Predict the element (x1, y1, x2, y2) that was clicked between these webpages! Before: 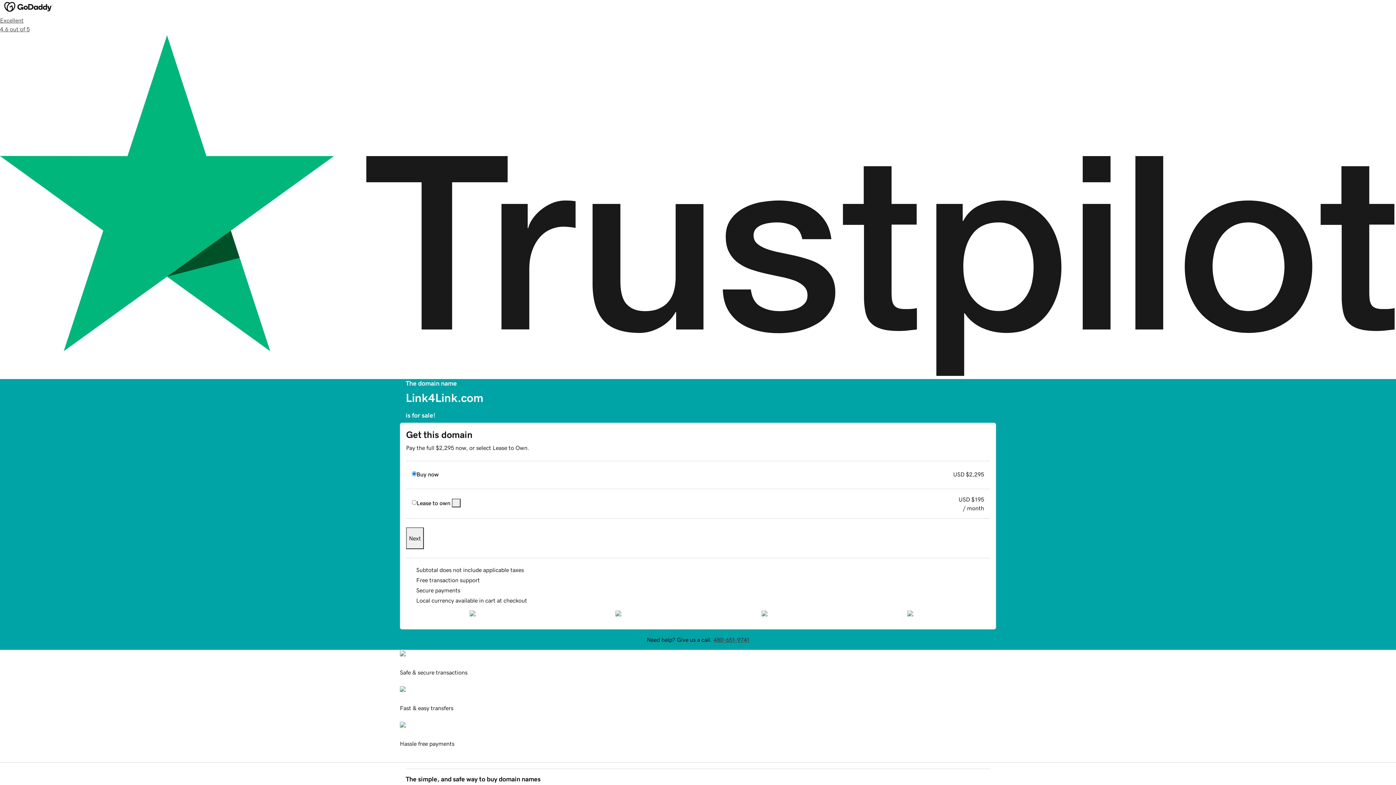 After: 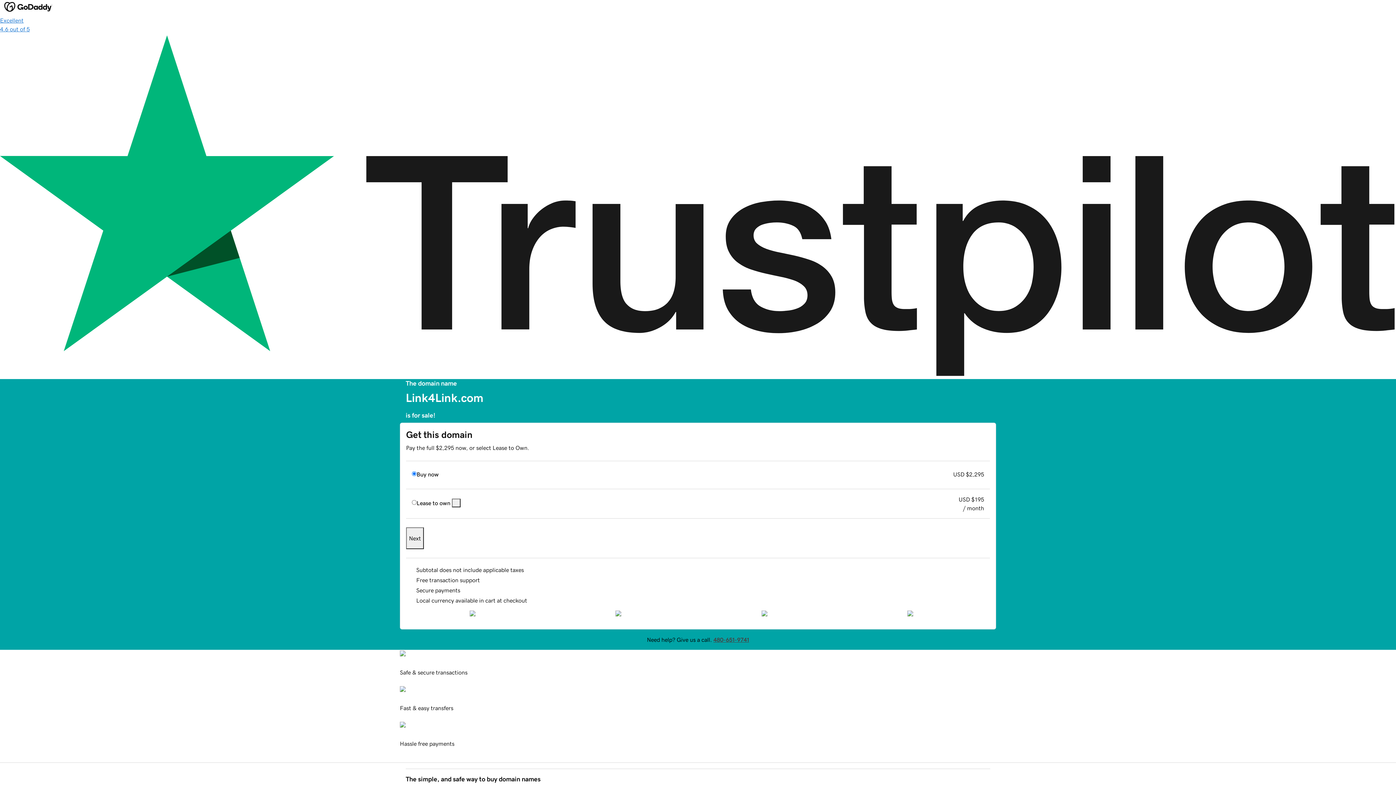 Action: label: Excellent
4.6 out of 5 bbox: (0, 16, 1396, 379)